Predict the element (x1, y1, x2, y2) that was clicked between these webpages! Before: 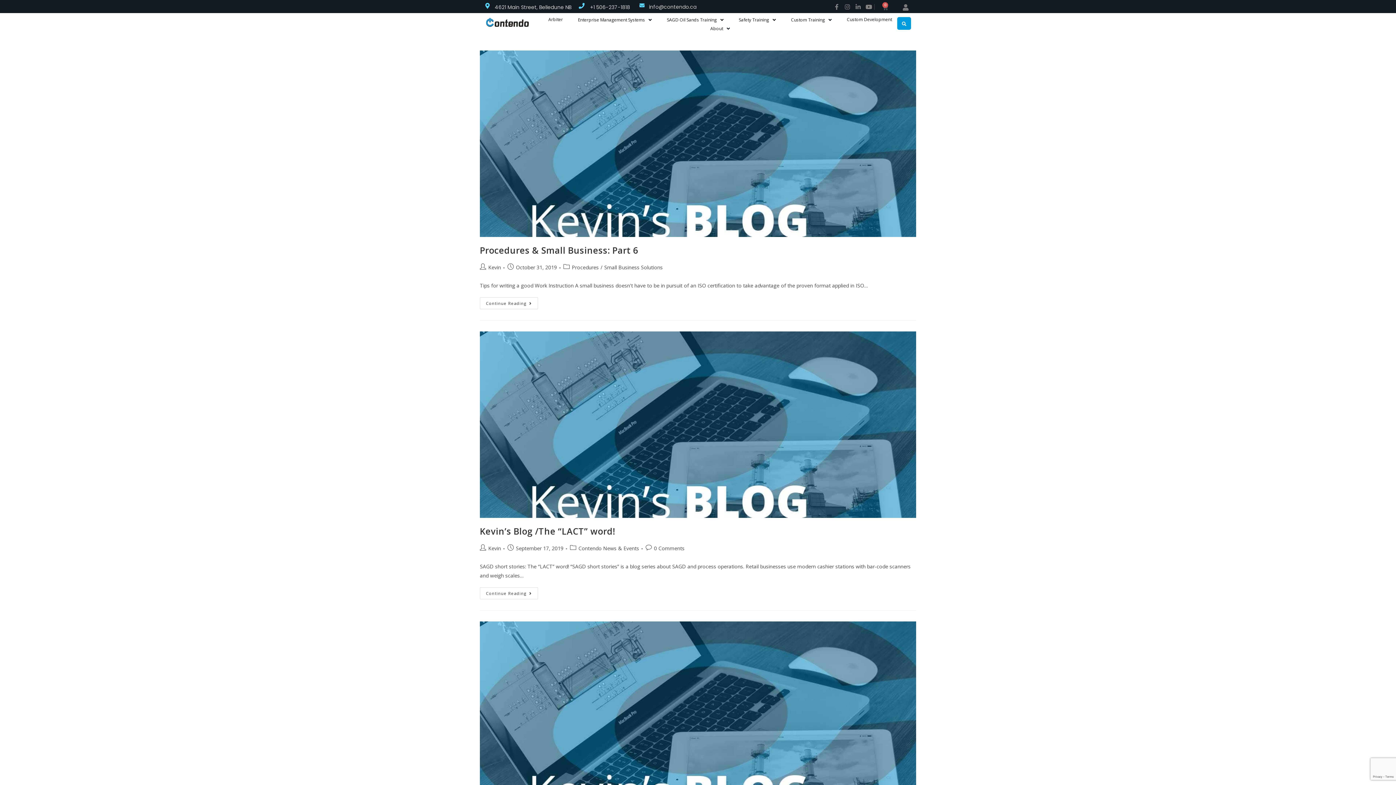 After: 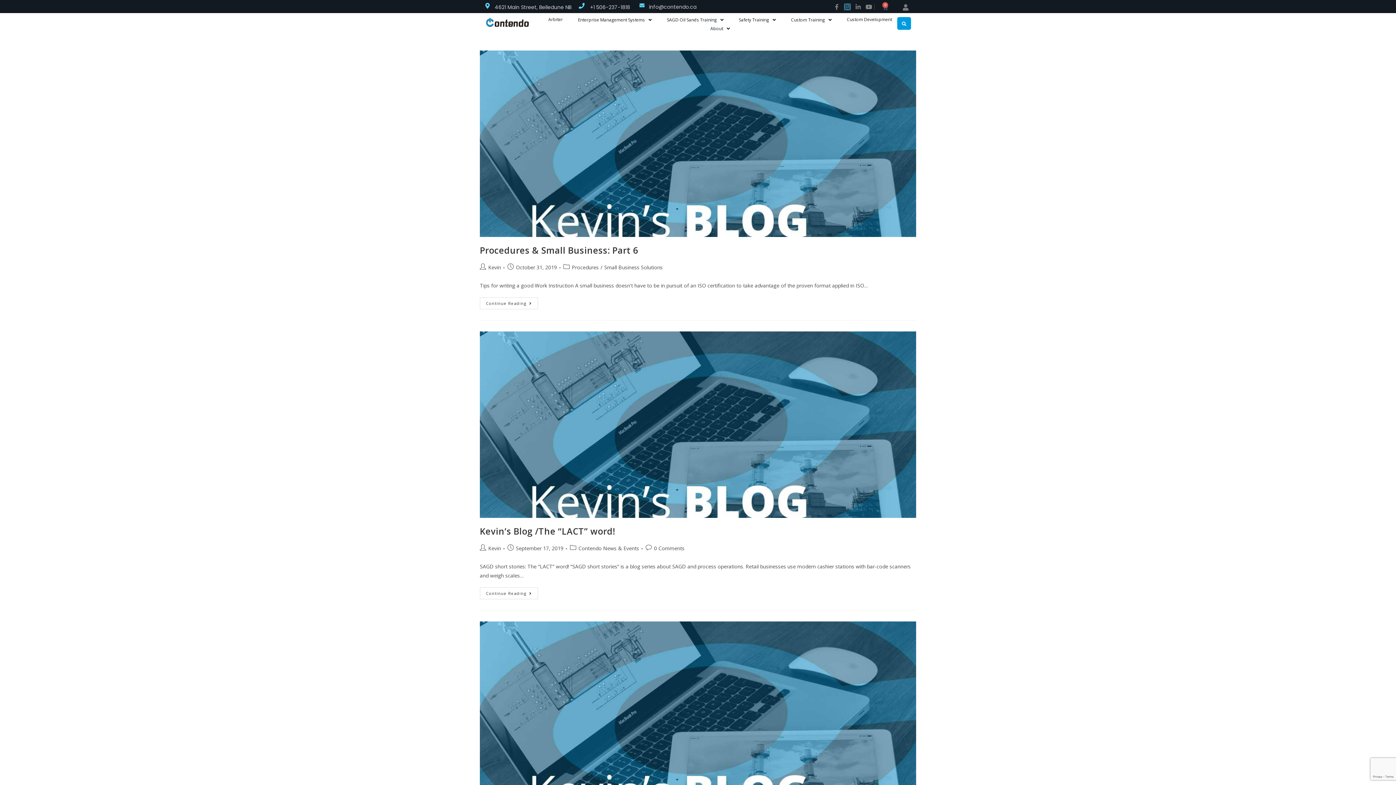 Action: bbox: (844, 4, 850, 9) label: Instagram